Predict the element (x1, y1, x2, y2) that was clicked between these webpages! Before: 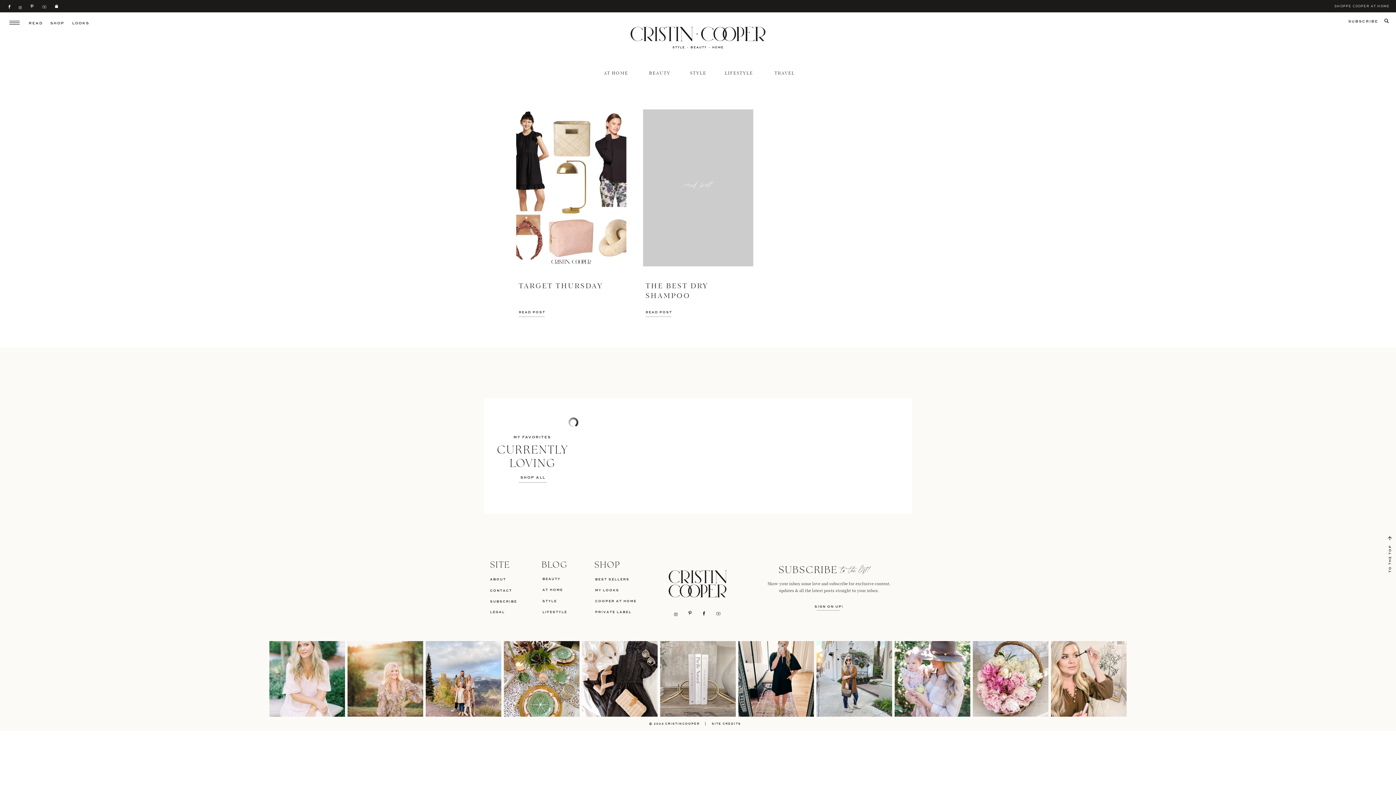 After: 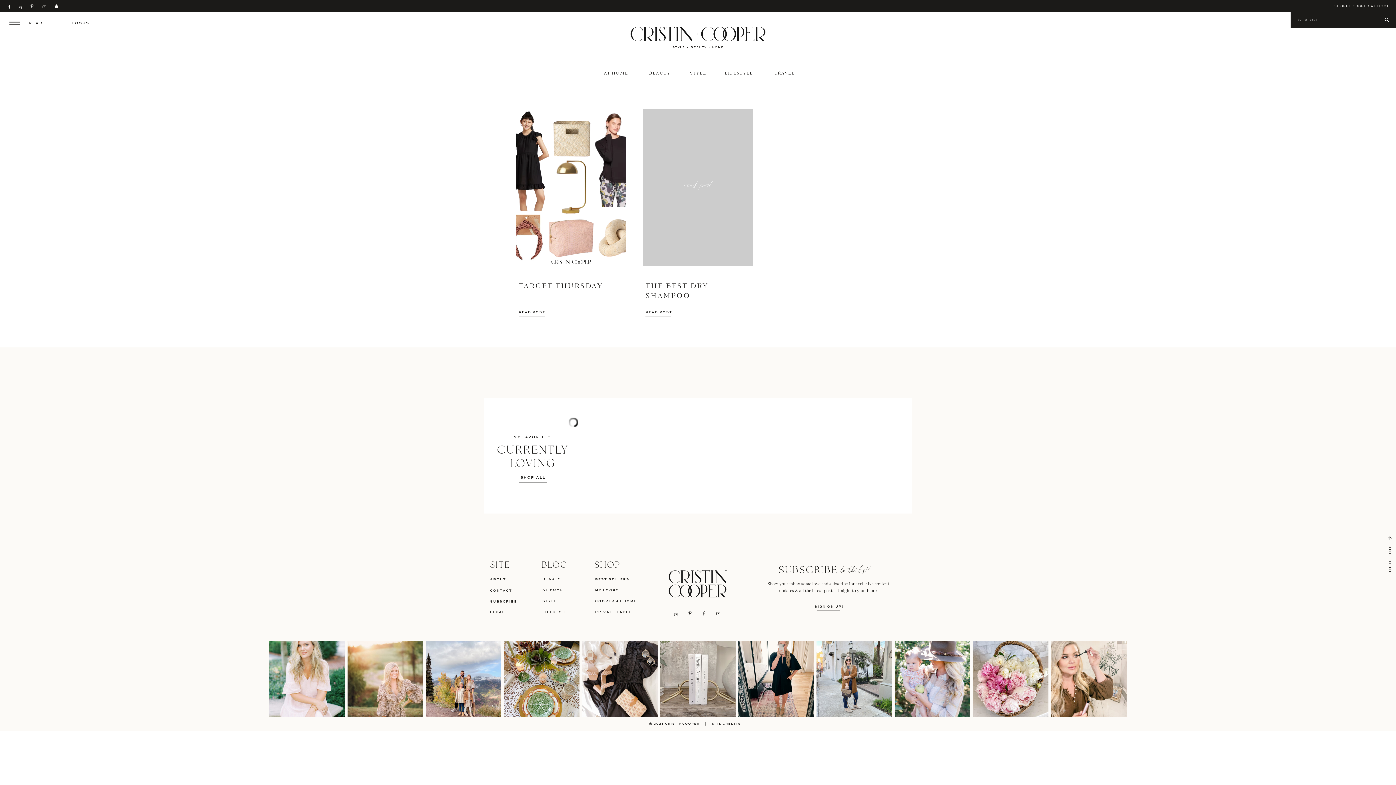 Action: bbox: (1383, 18, 1390, 23)